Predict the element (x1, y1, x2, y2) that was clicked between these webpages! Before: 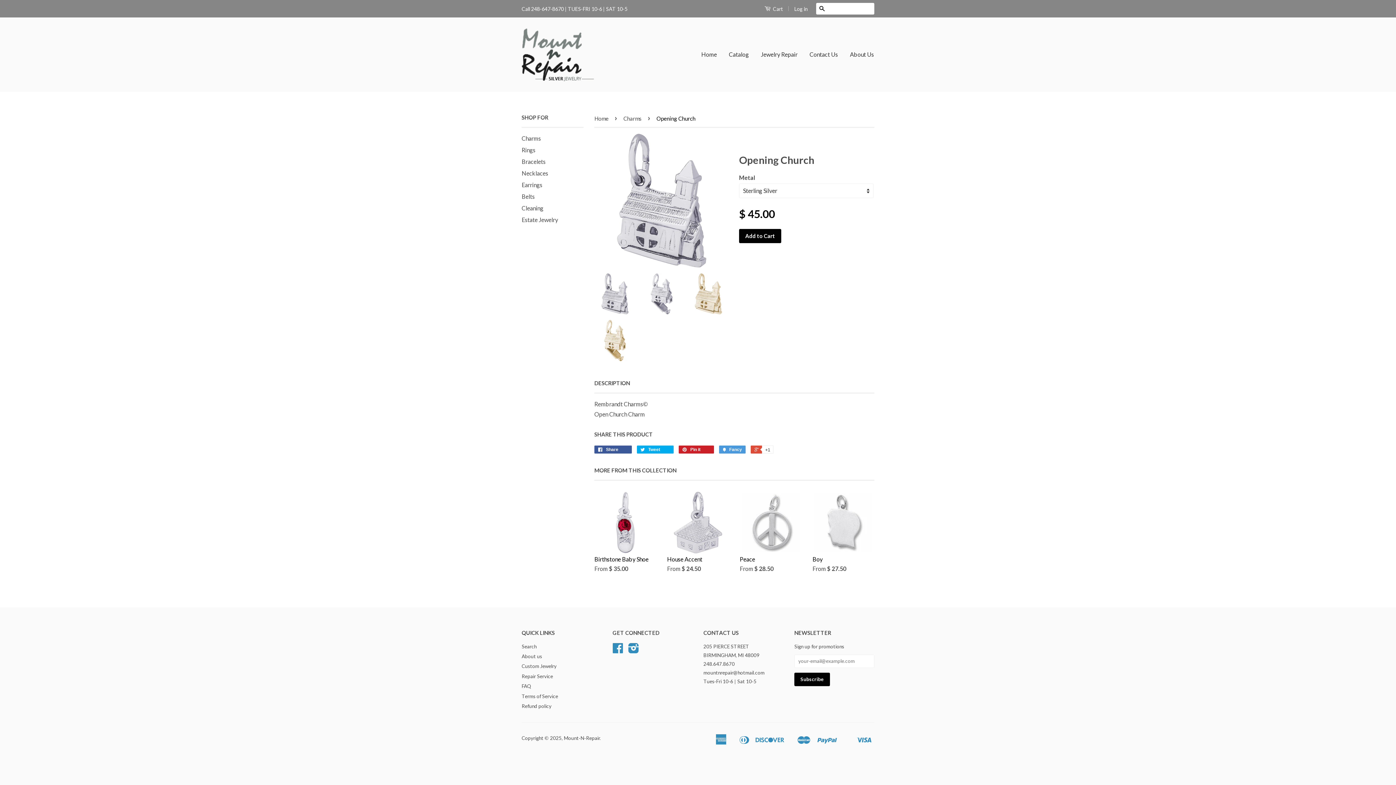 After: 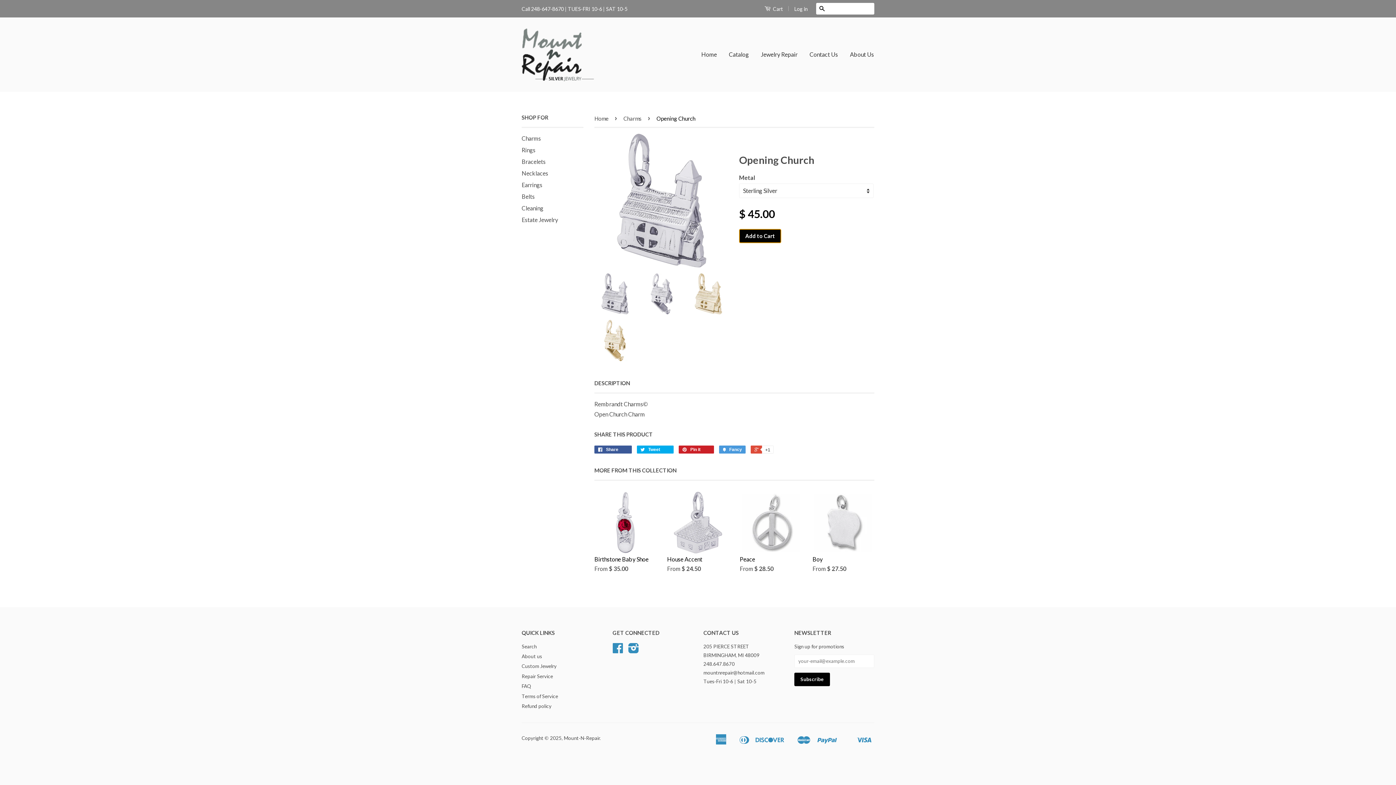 Action: label: Add to Cart bbox: (739, 228, 781, 243)